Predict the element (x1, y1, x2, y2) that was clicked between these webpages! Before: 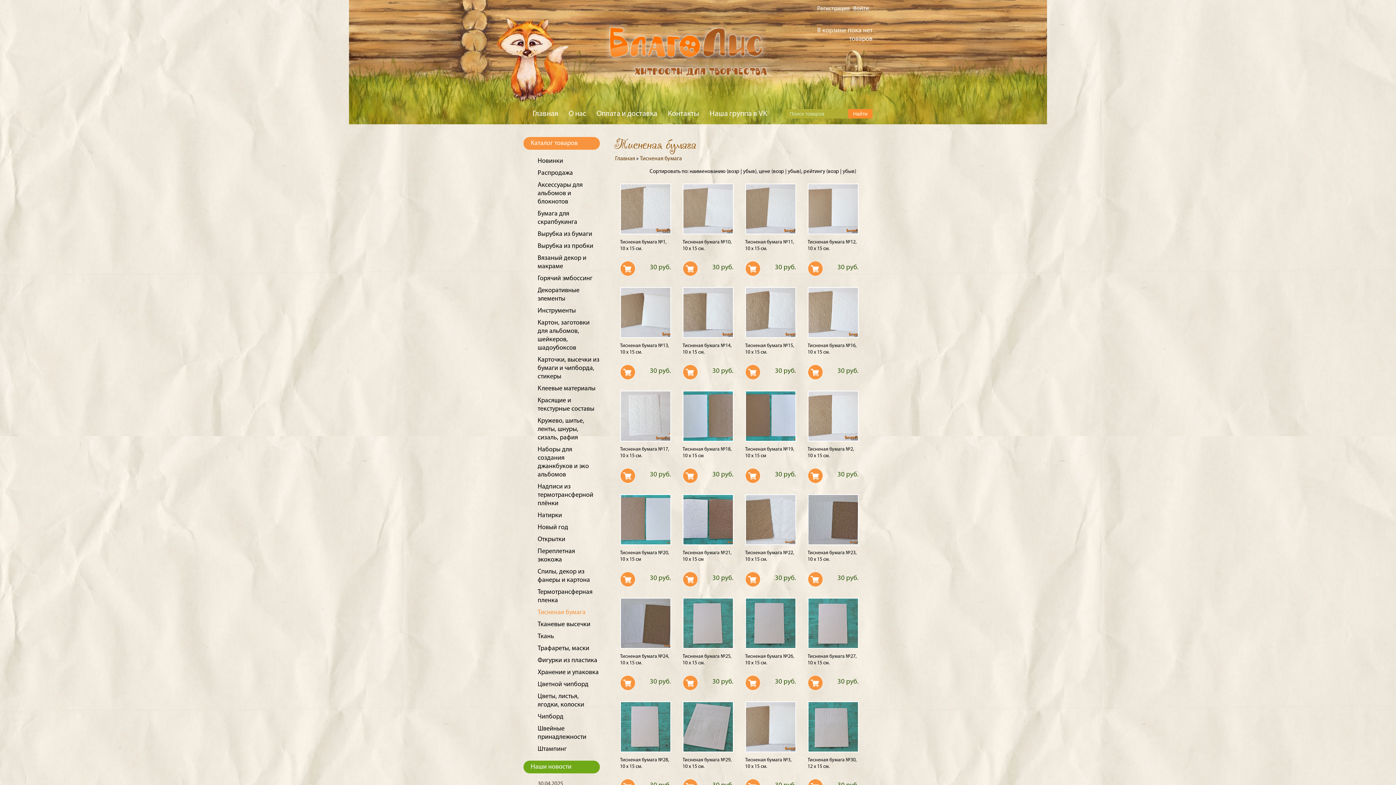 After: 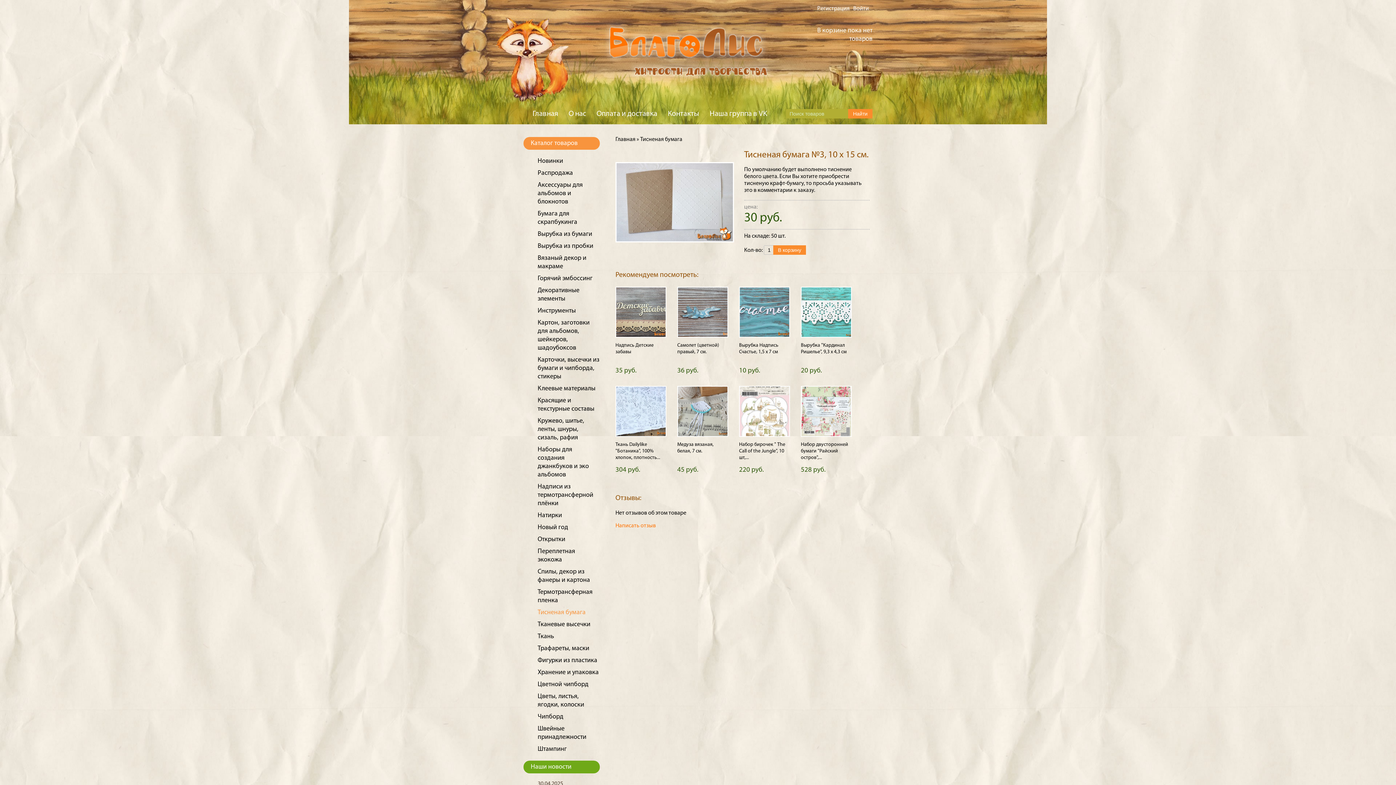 Action: bbox: (745, 722, 796, 728)